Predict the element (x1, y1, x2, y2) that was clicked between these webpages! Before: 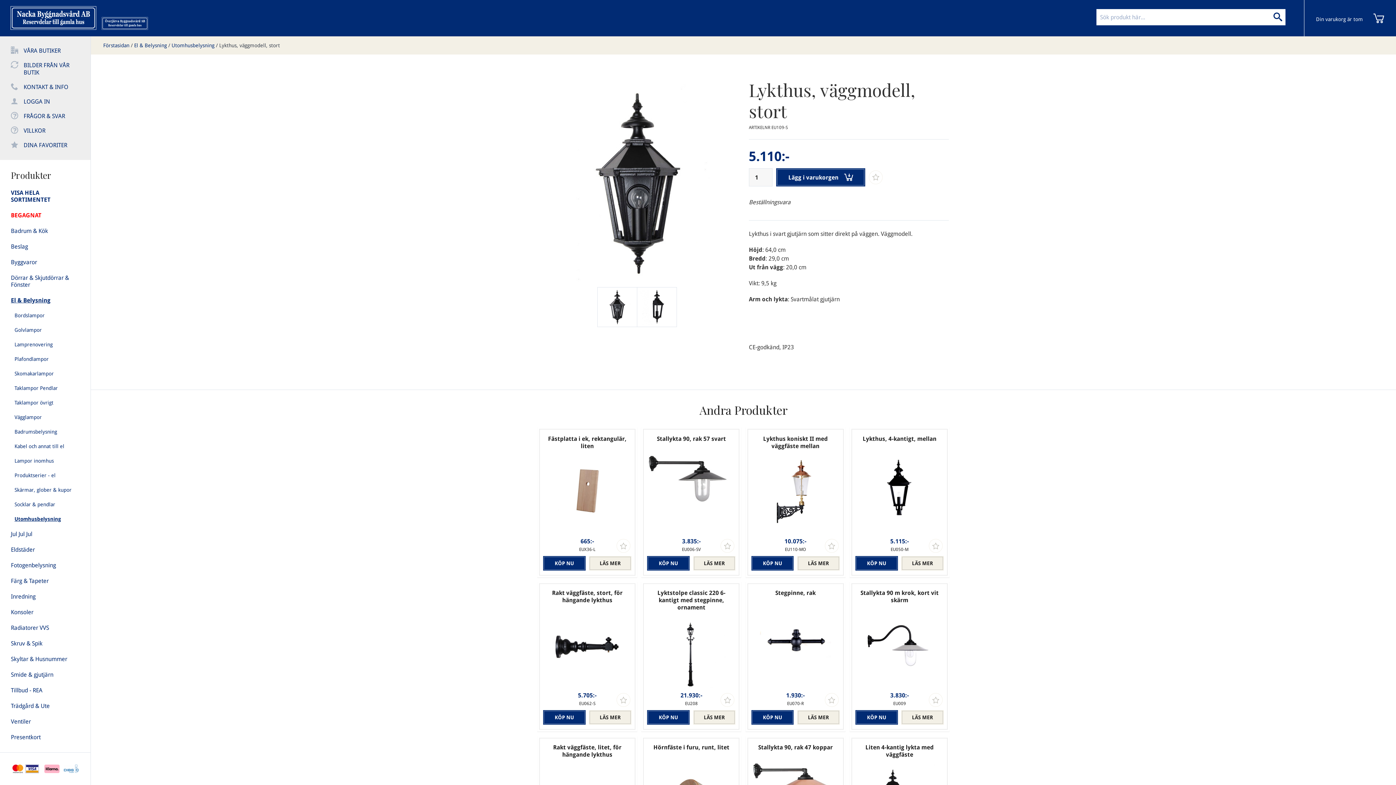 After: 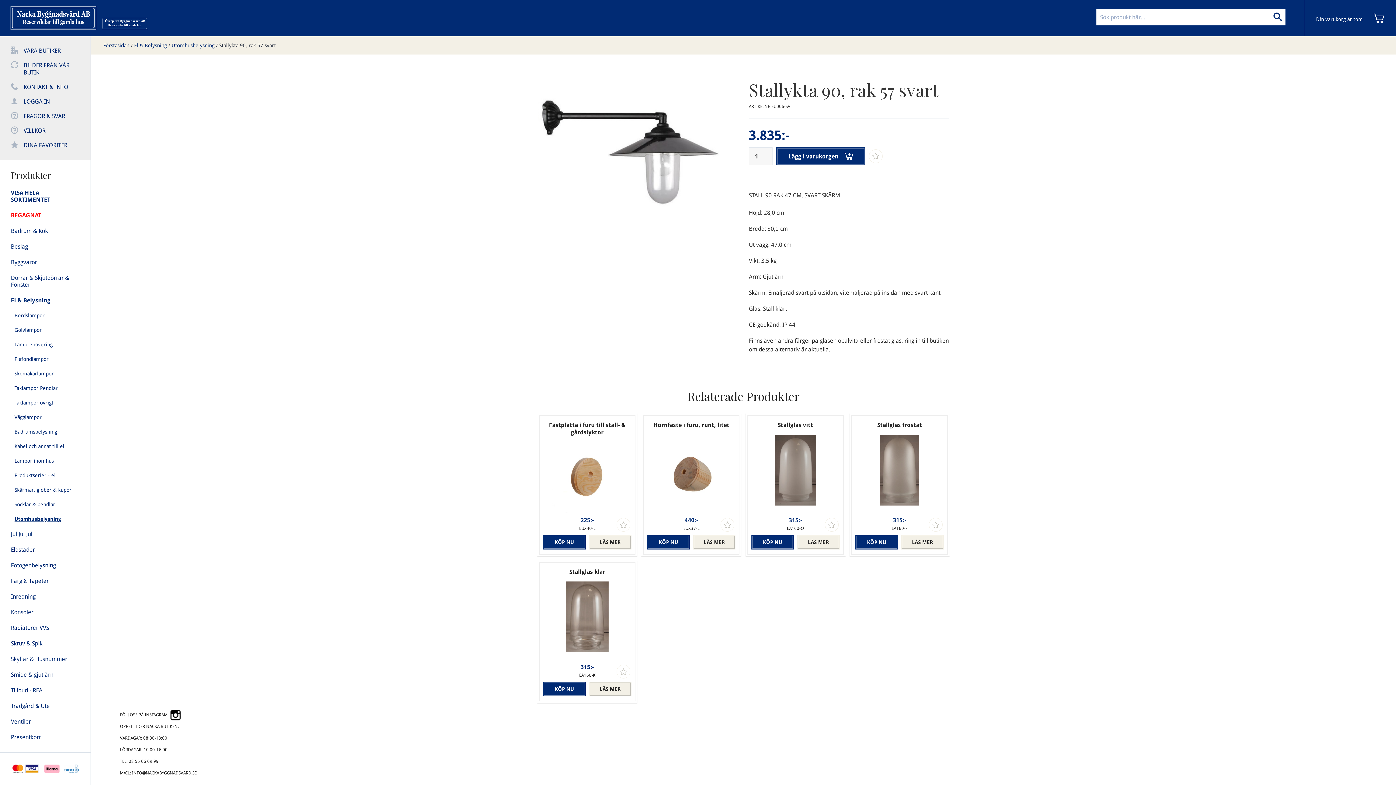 Action: bbox: (647, 435, 735, 534) label: Stallykta 90, rak 57 svart